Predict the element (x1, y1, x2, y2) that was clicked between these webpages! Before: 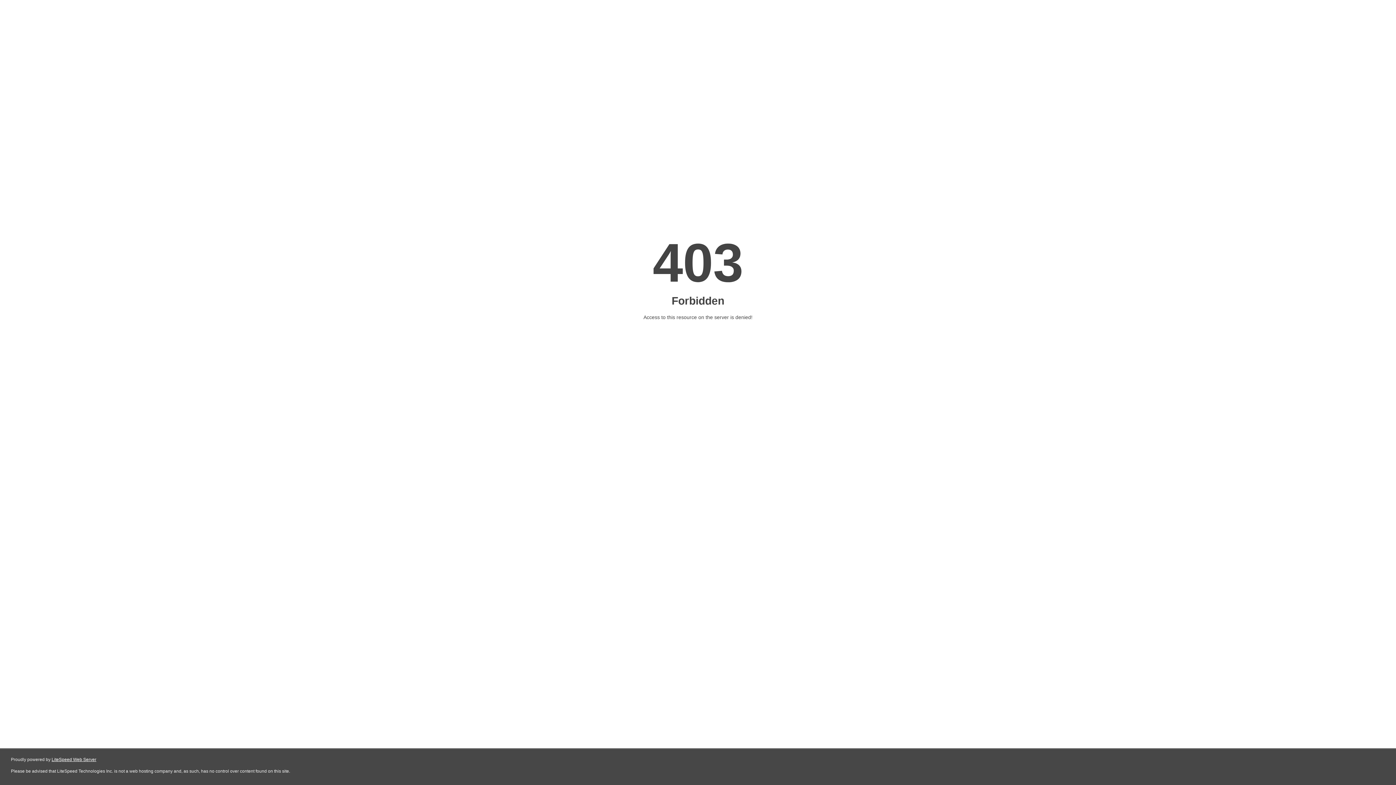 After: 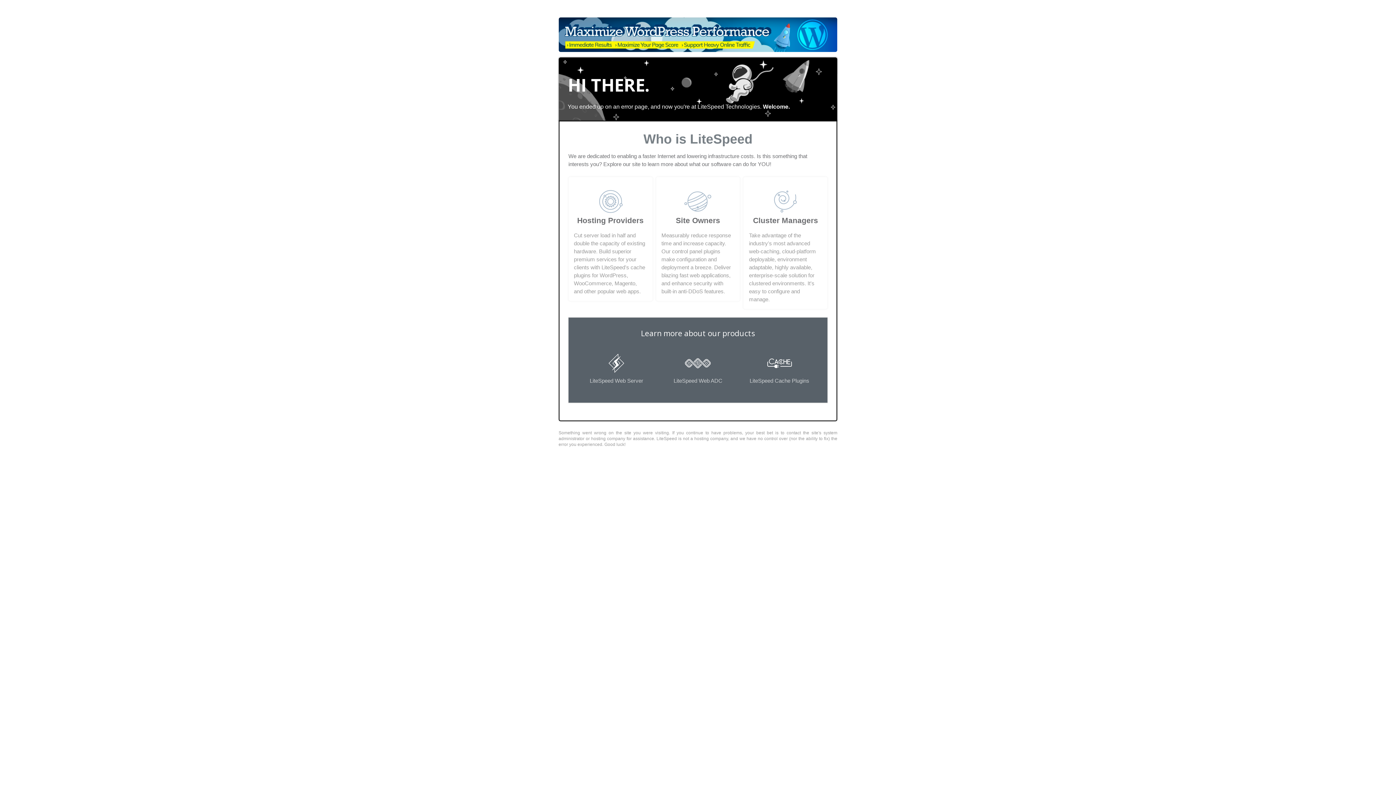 Action: label: LiteSpeed Web Server bbox: (51, 757, 96, 762)